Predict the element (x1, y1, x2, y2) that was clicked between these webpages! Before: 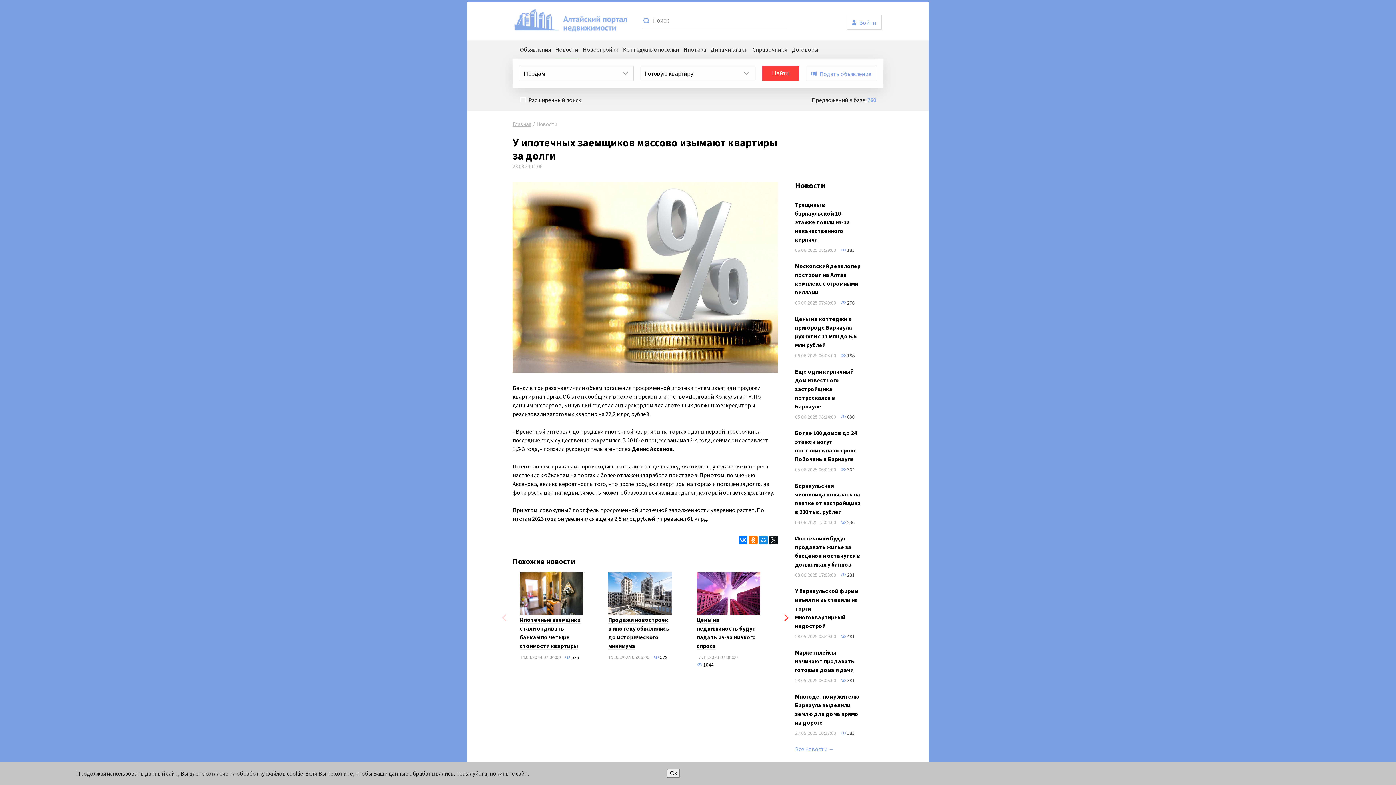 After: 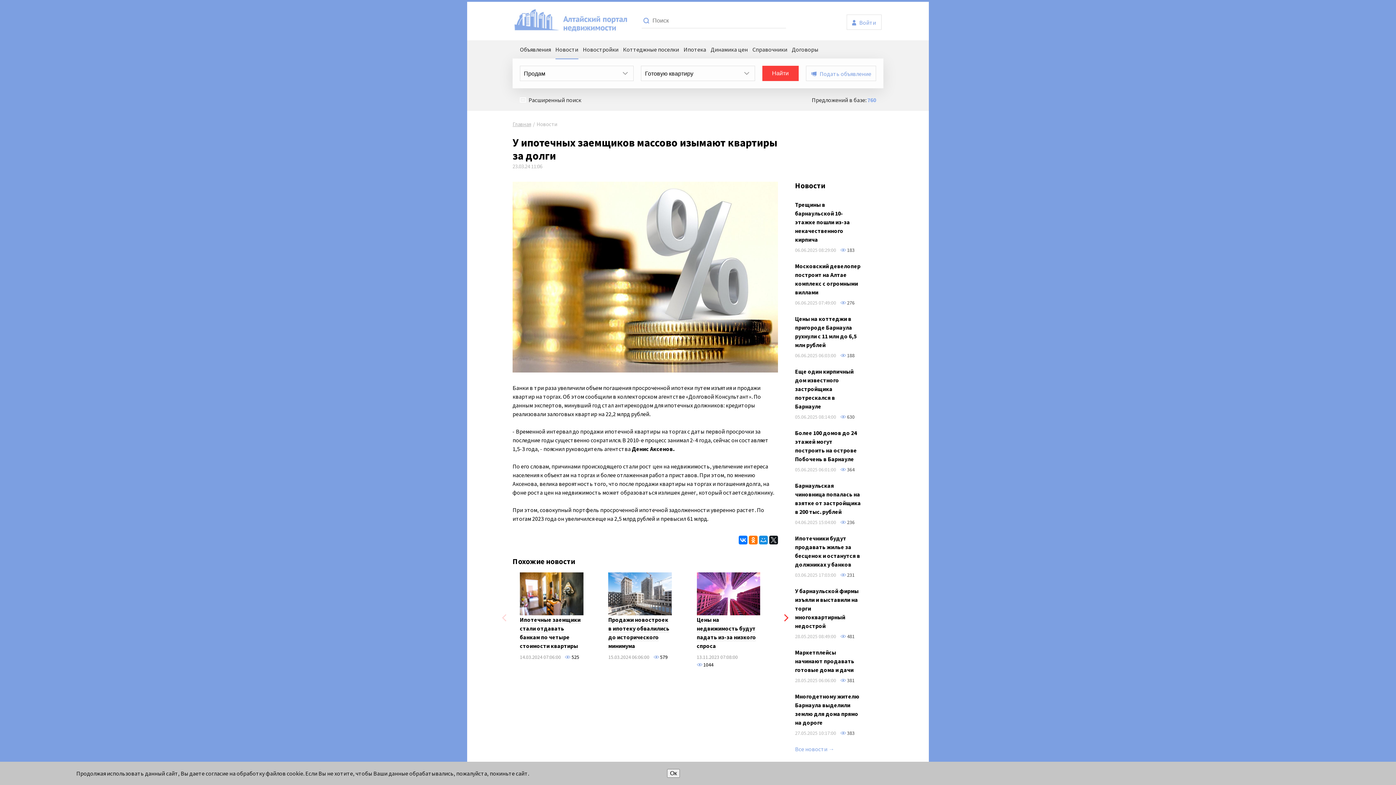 Action: bbox: (608, 572, 672, 615)